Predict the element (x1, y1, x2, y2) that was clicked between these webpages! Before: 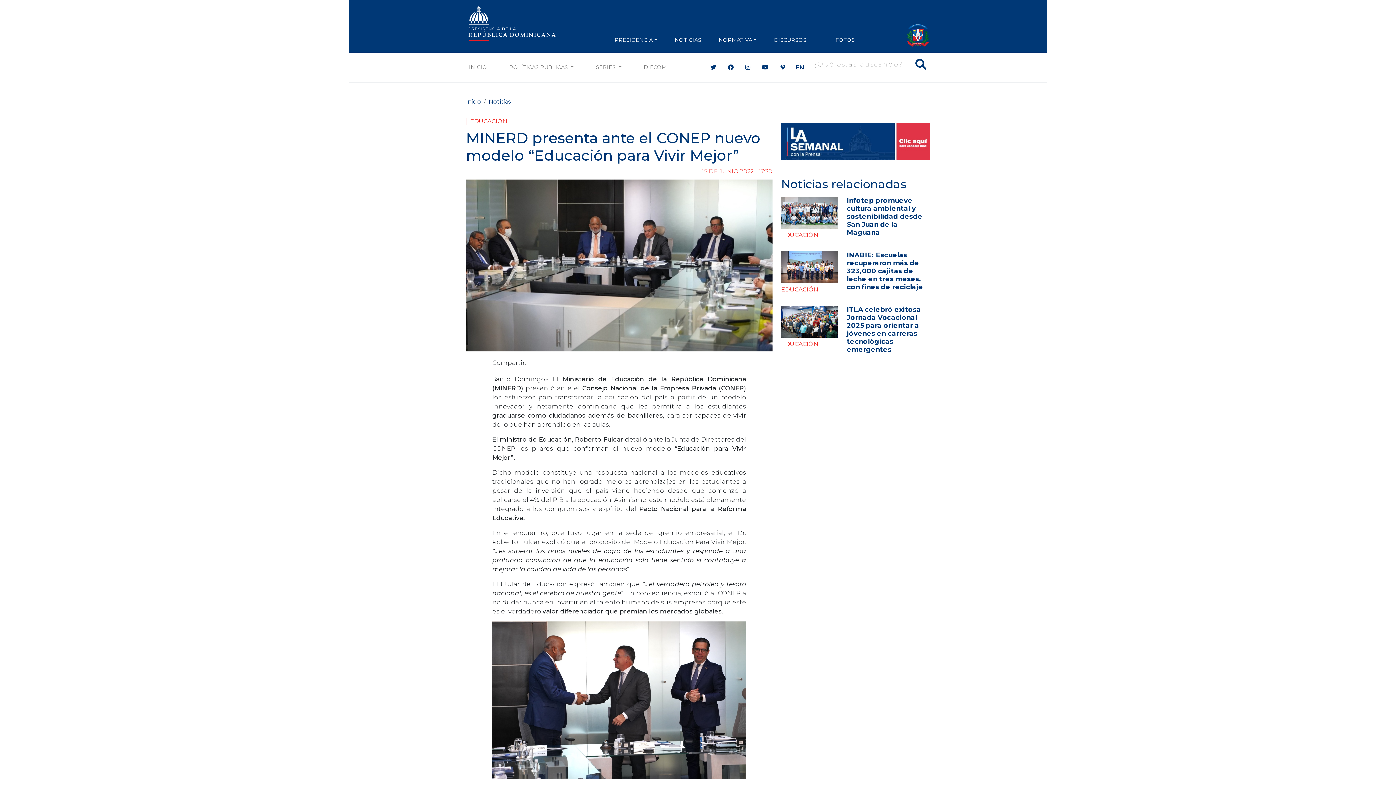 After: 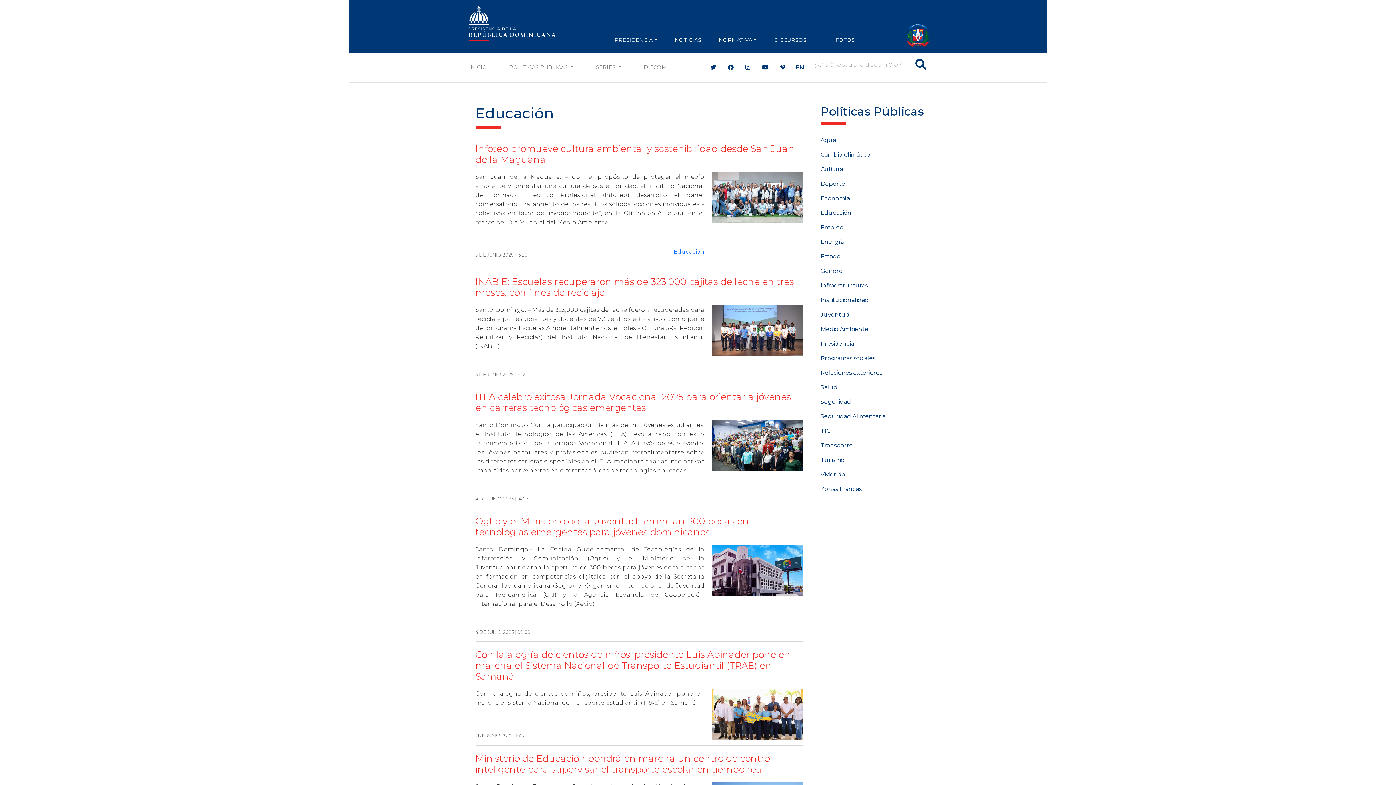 Action: label: EDUCACIÓN bbox: (470, 117, 507, 124)